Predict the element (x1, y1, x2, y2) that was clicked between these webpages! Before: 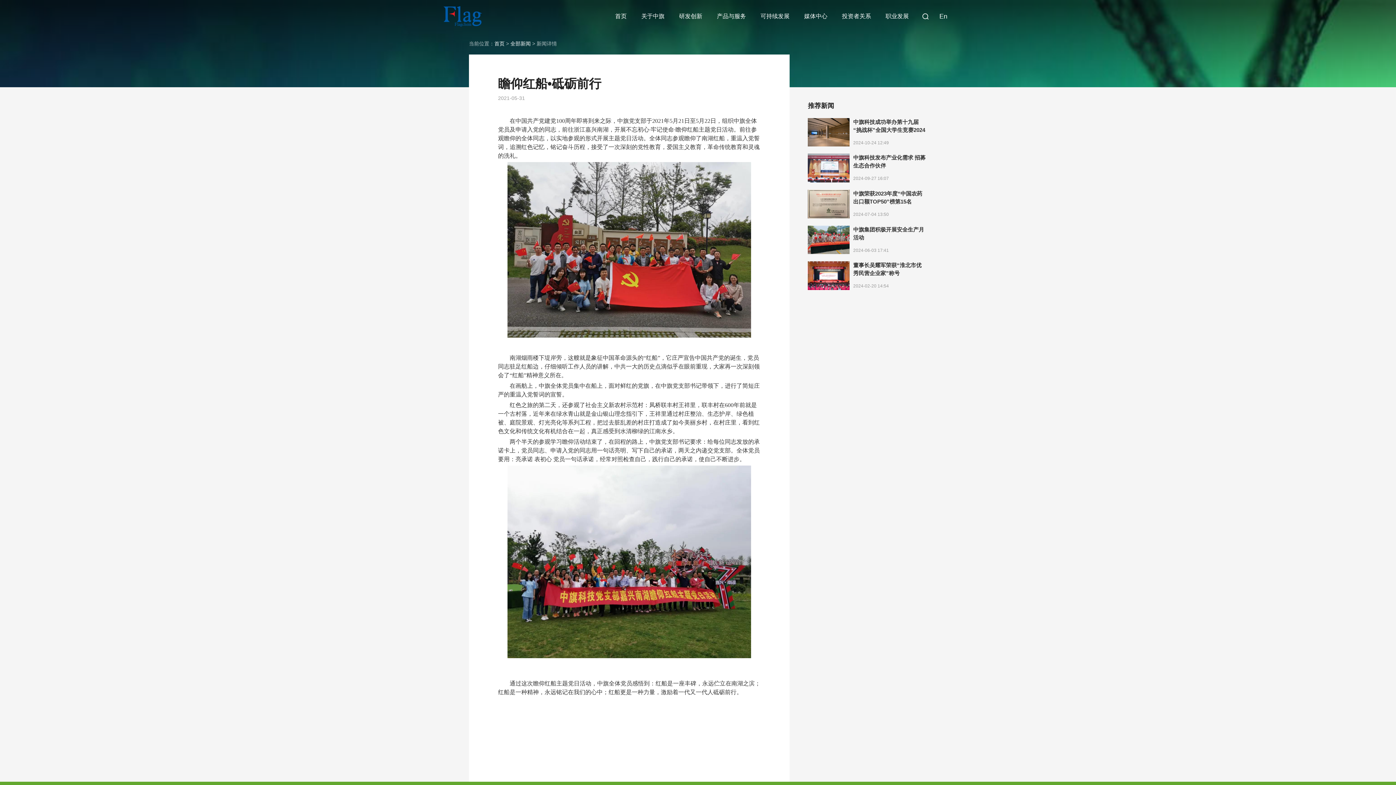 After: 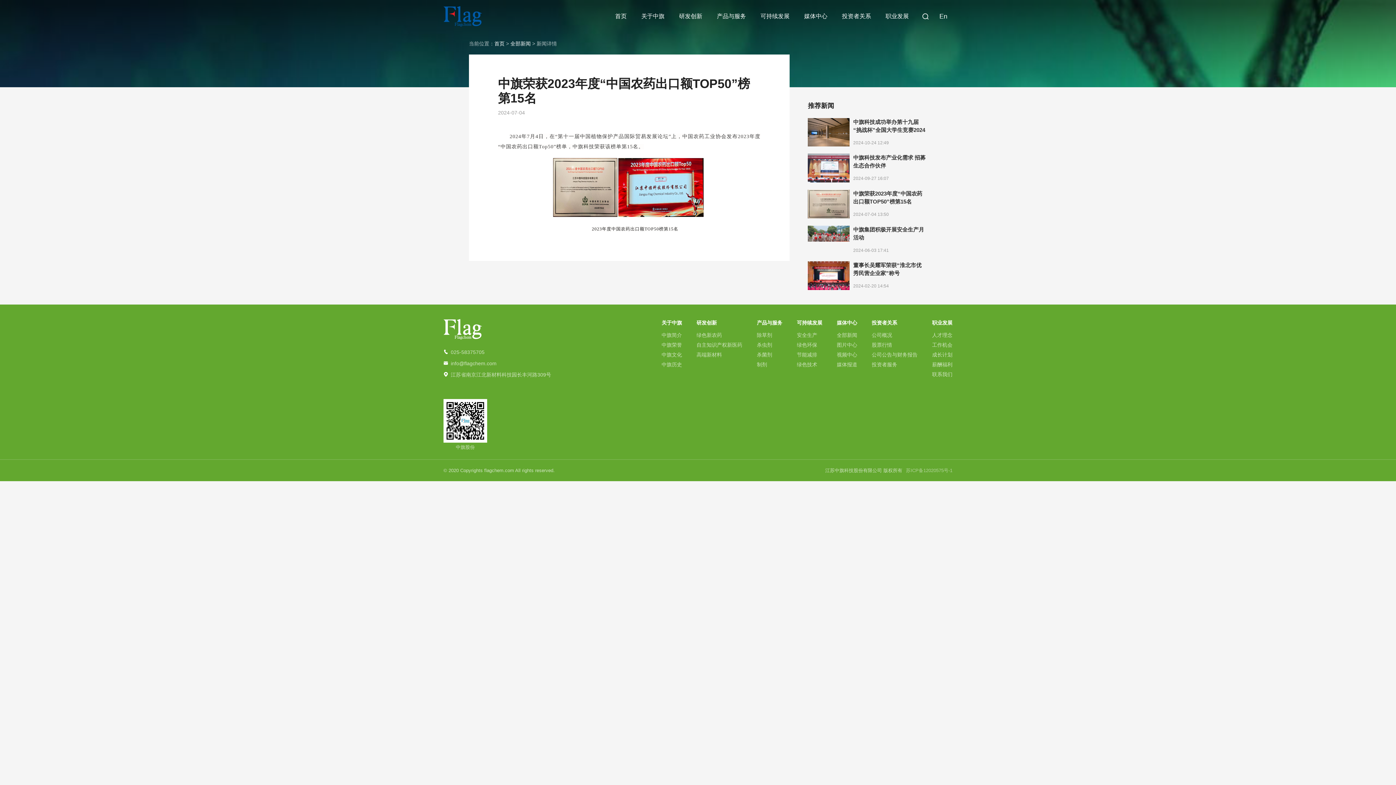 Action: label: 中旗荣获2023年度“中国农药出口额TOP50”榜第15名

2024-07-04 13:50 bbox: (808, 189, 927, 218)